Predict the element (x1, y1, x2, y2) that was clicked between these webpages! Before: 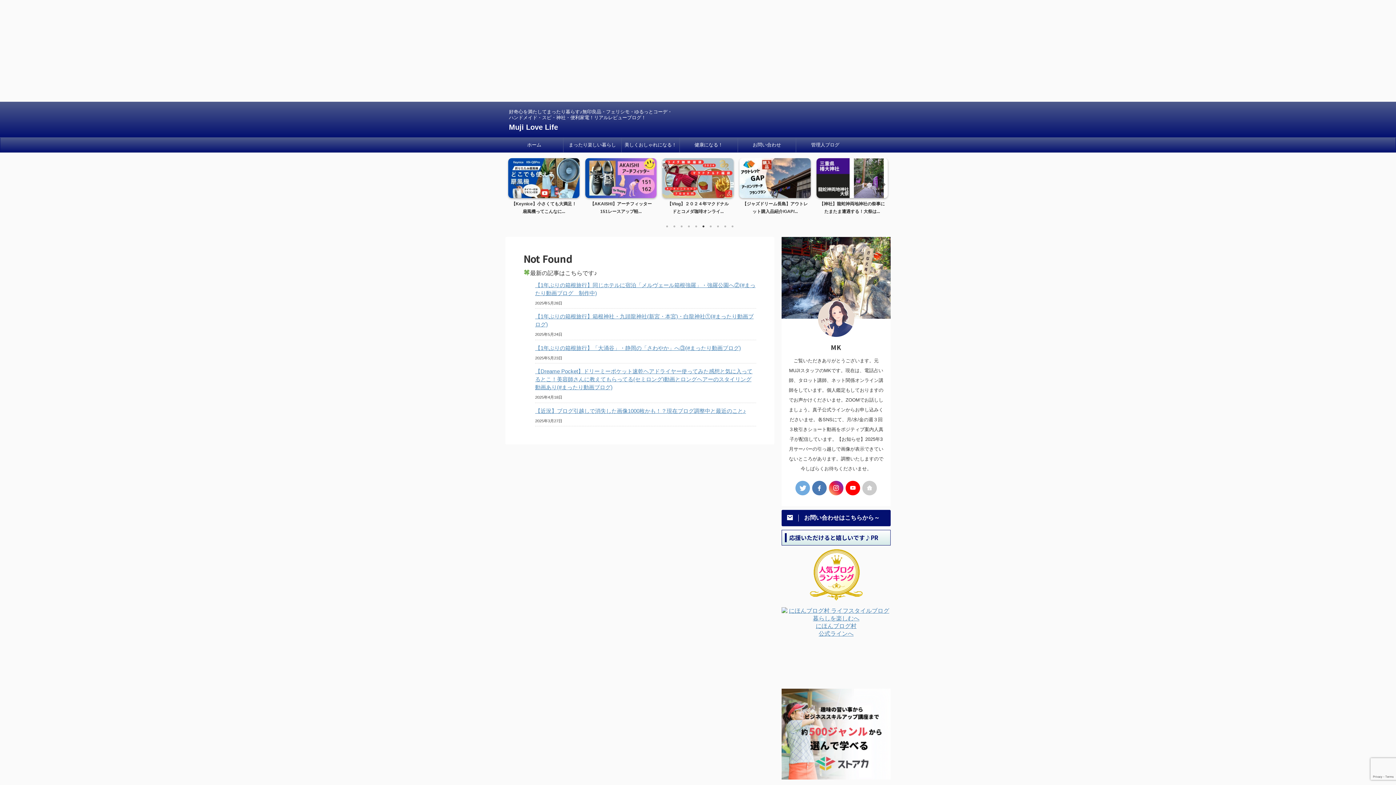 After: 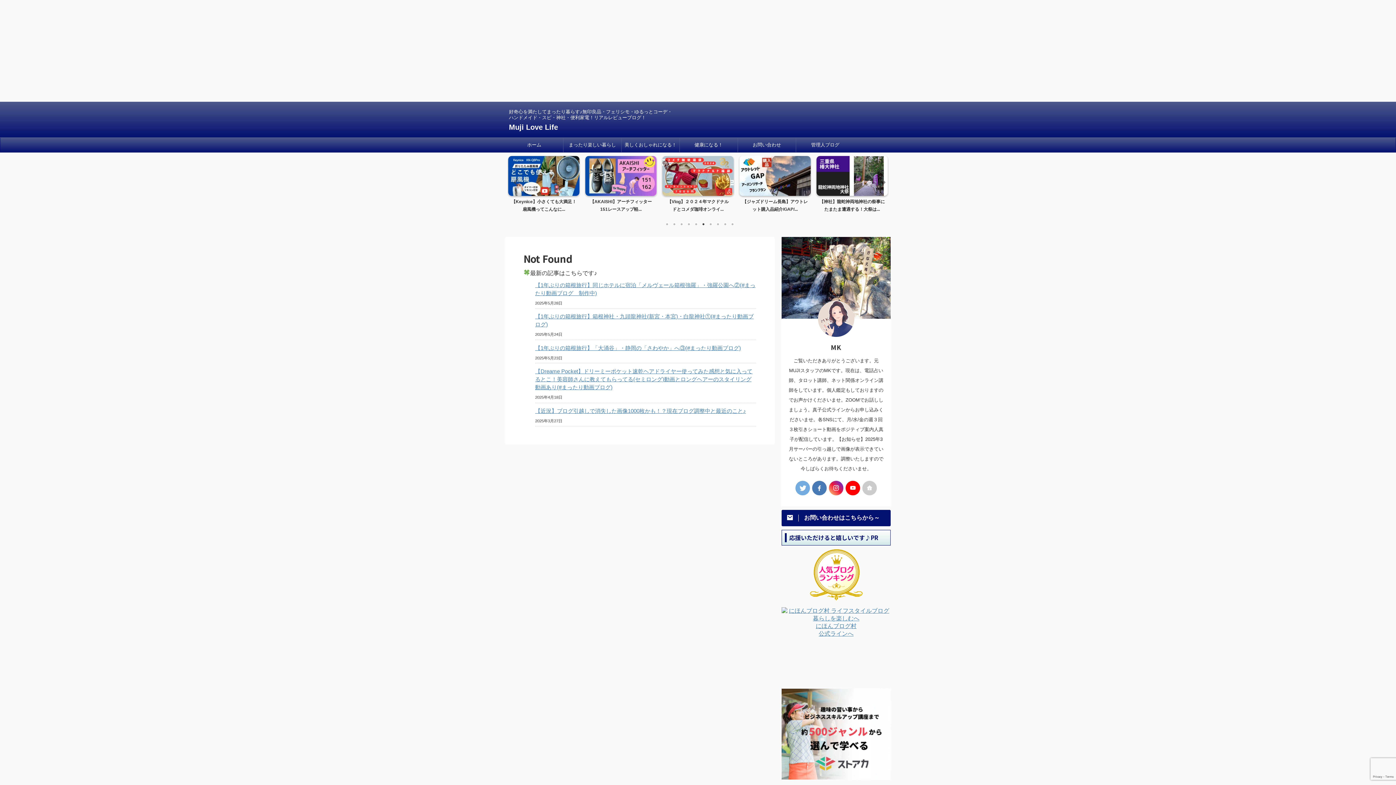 Action: bbox: (700, 222, 707, 230) label: 6 of 2